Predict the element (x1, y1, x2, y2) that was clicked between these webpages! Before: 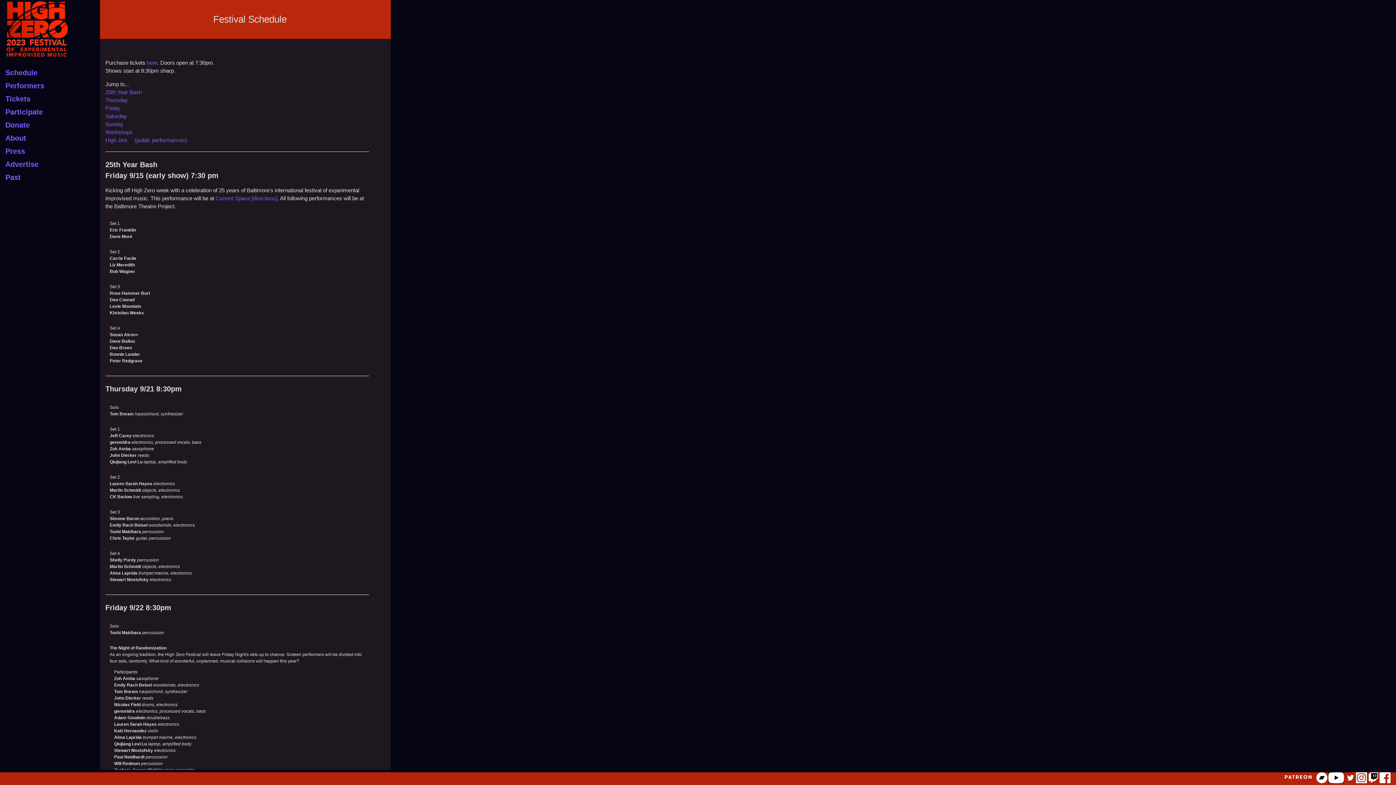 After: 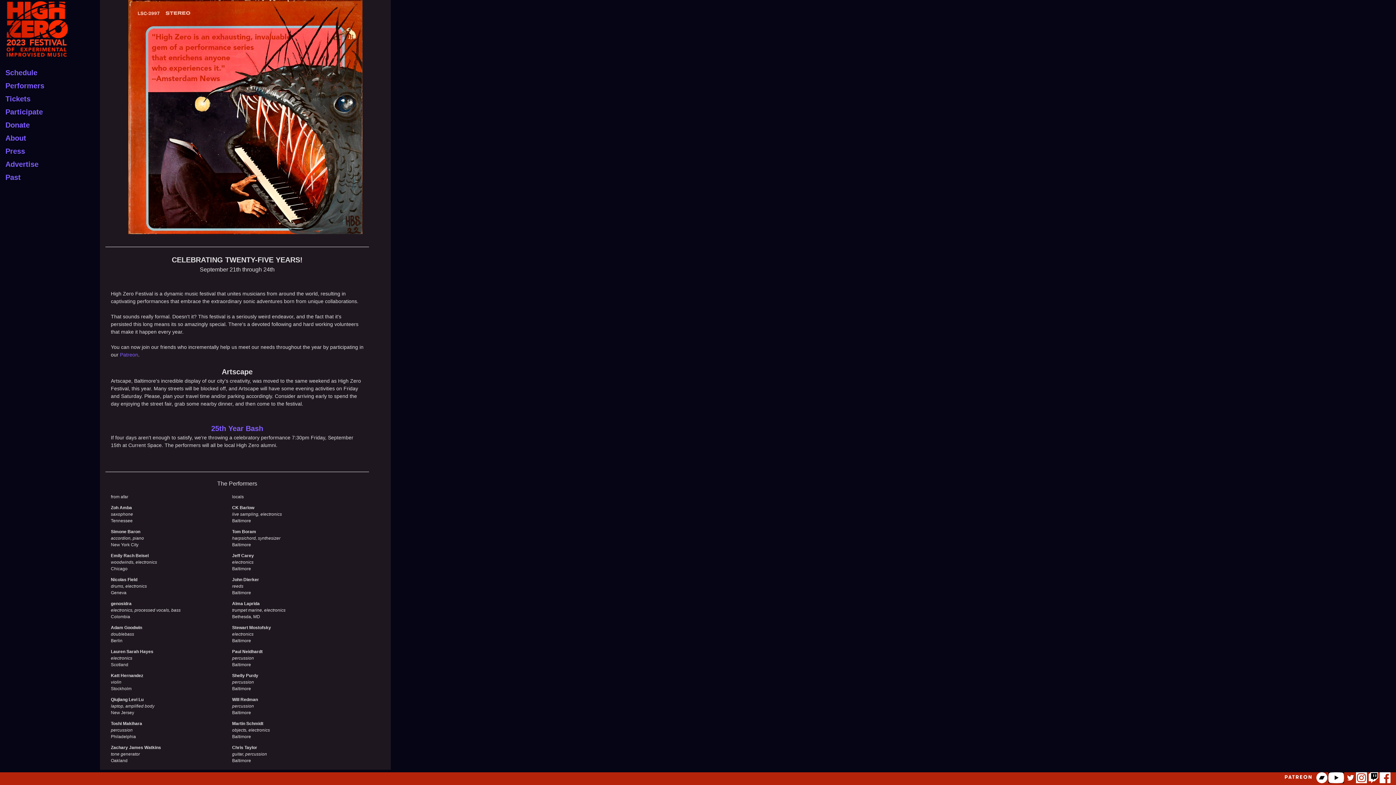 Action: bbox: (5, 0, 69, 67)